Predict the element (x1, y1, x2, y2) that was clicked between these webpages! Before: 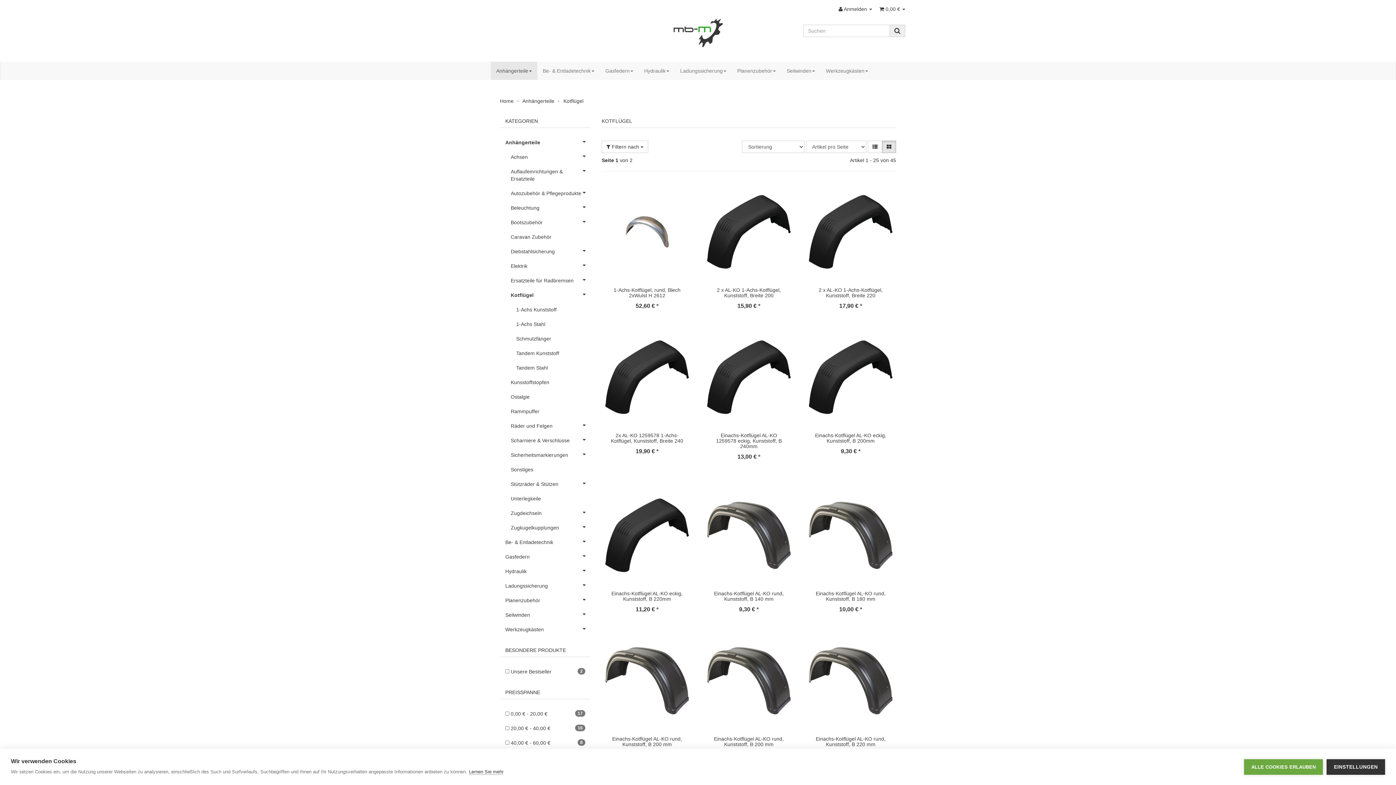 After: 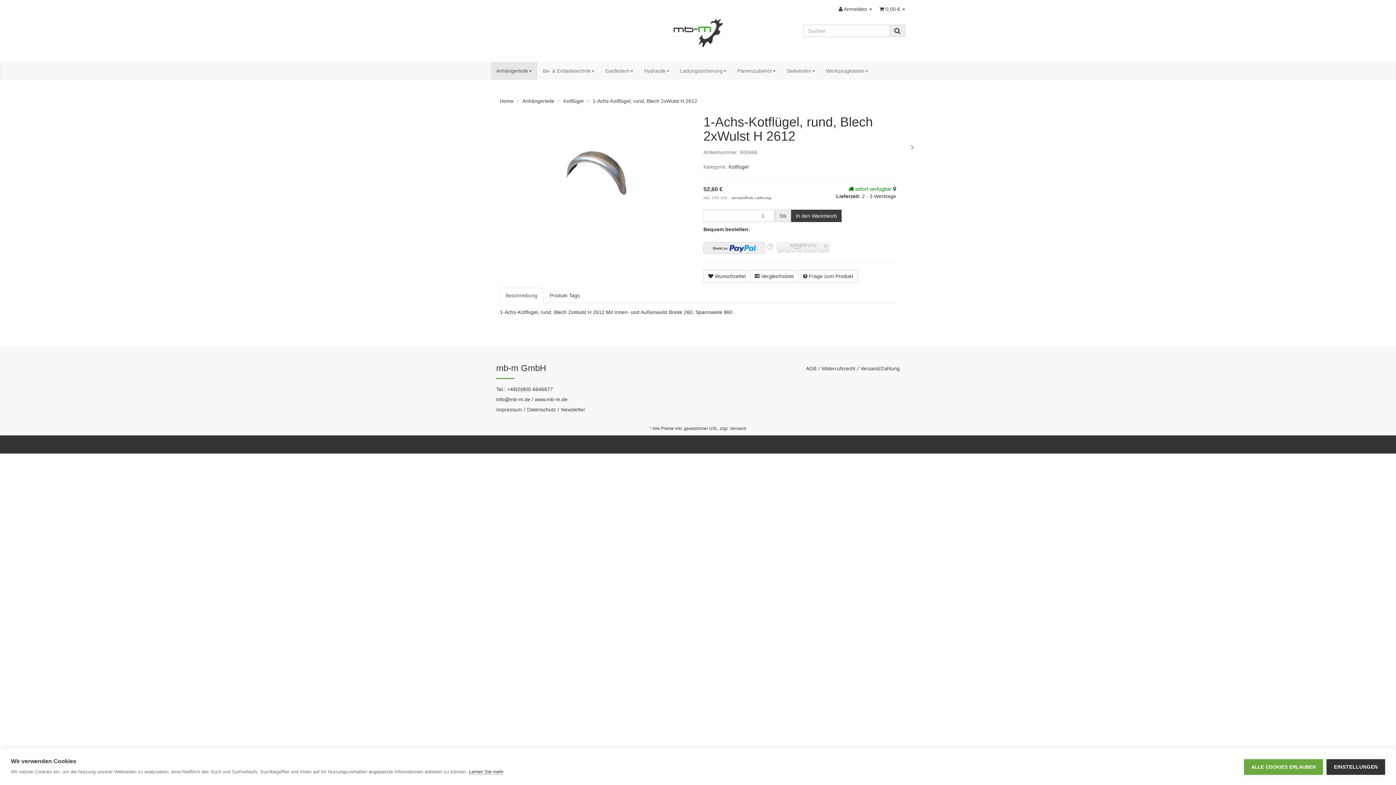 Action: bbox: (605, 182, 689, 280)